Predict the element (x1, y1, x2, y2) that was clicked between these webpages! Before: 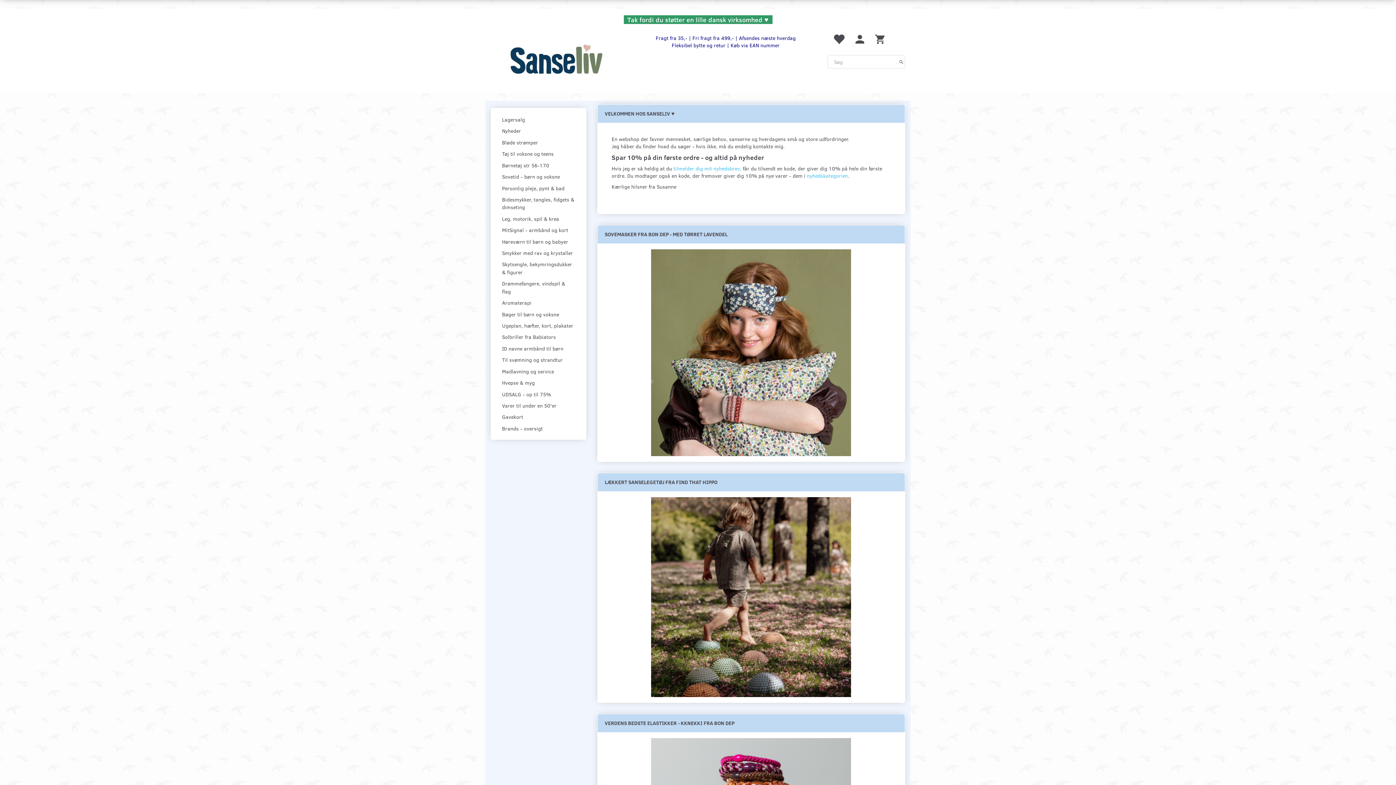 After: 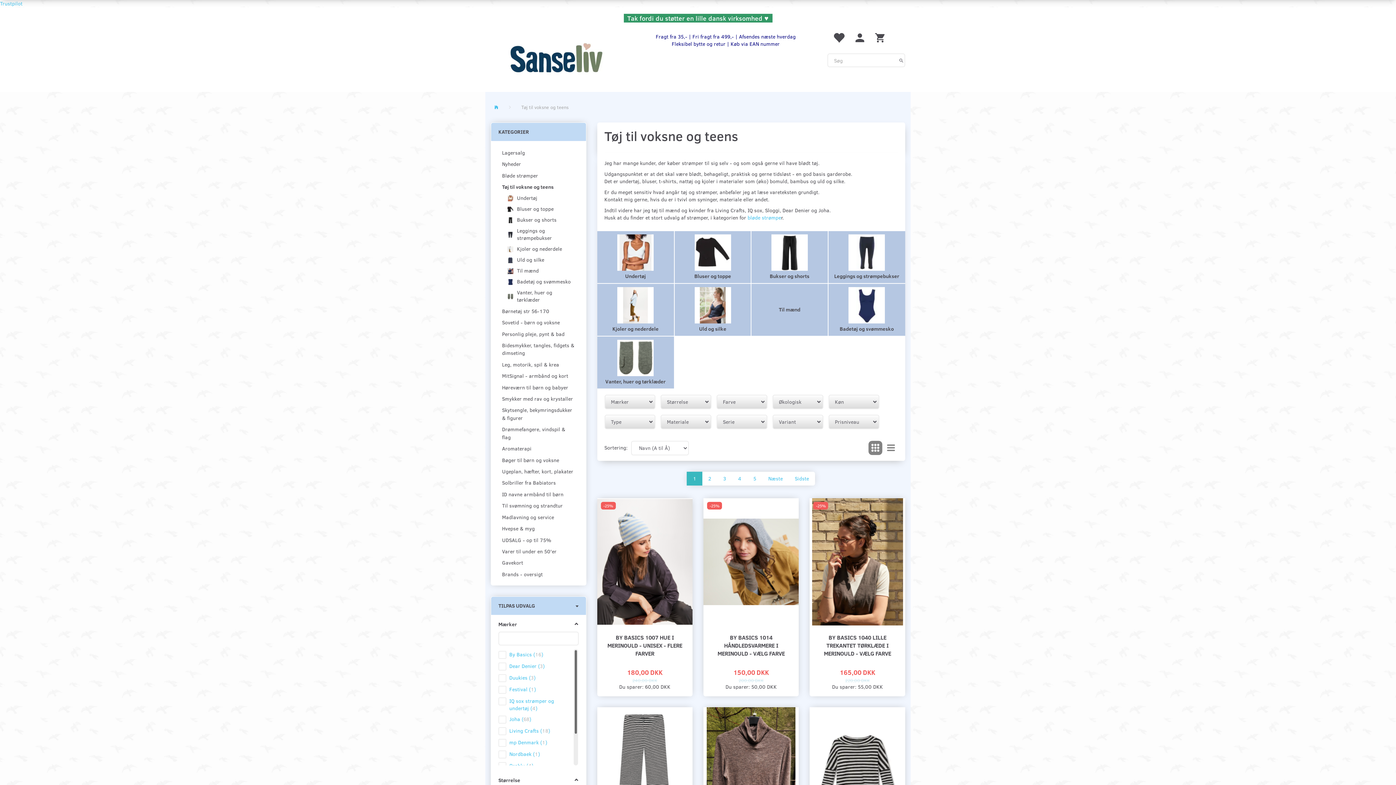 Action: label: Tøj til voksne og teens bbox: (498, 148, 578, 159)